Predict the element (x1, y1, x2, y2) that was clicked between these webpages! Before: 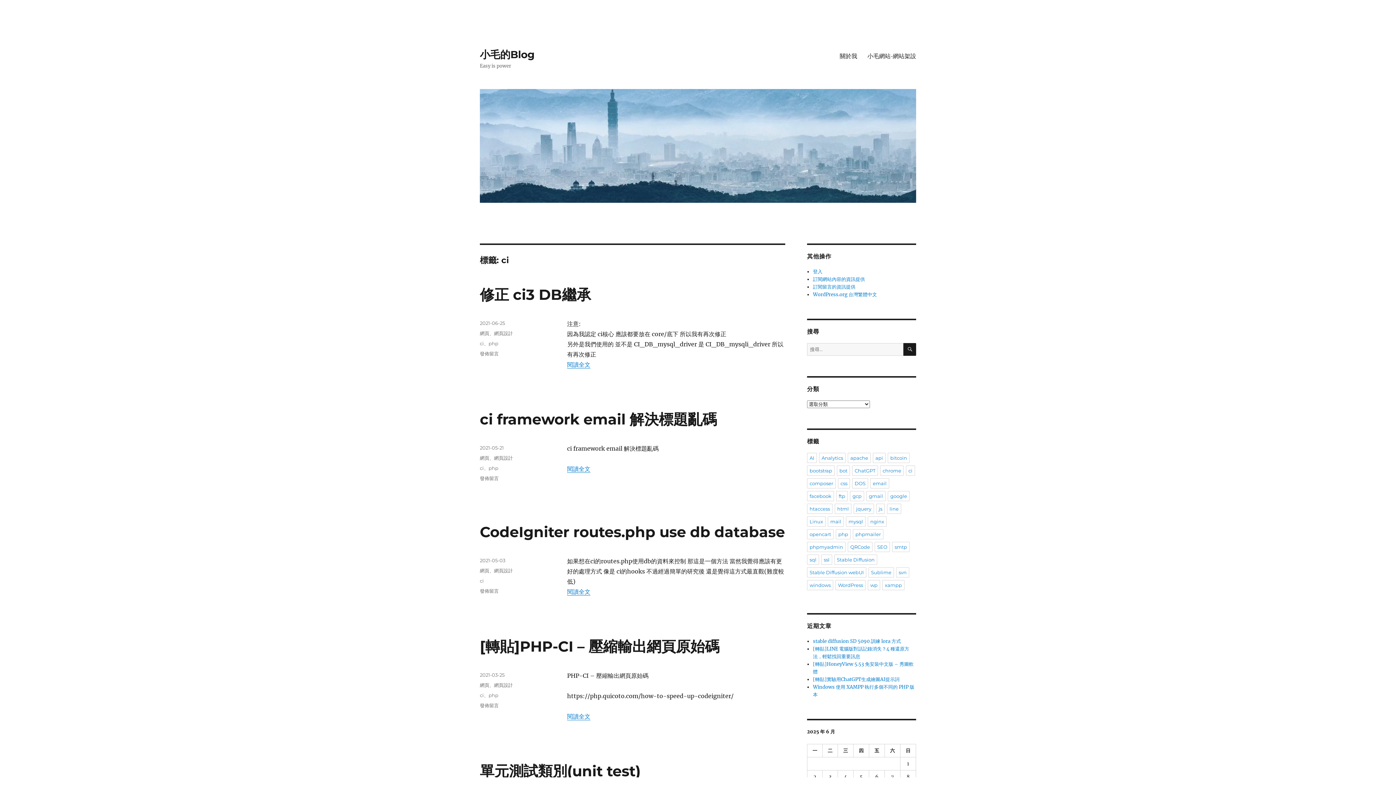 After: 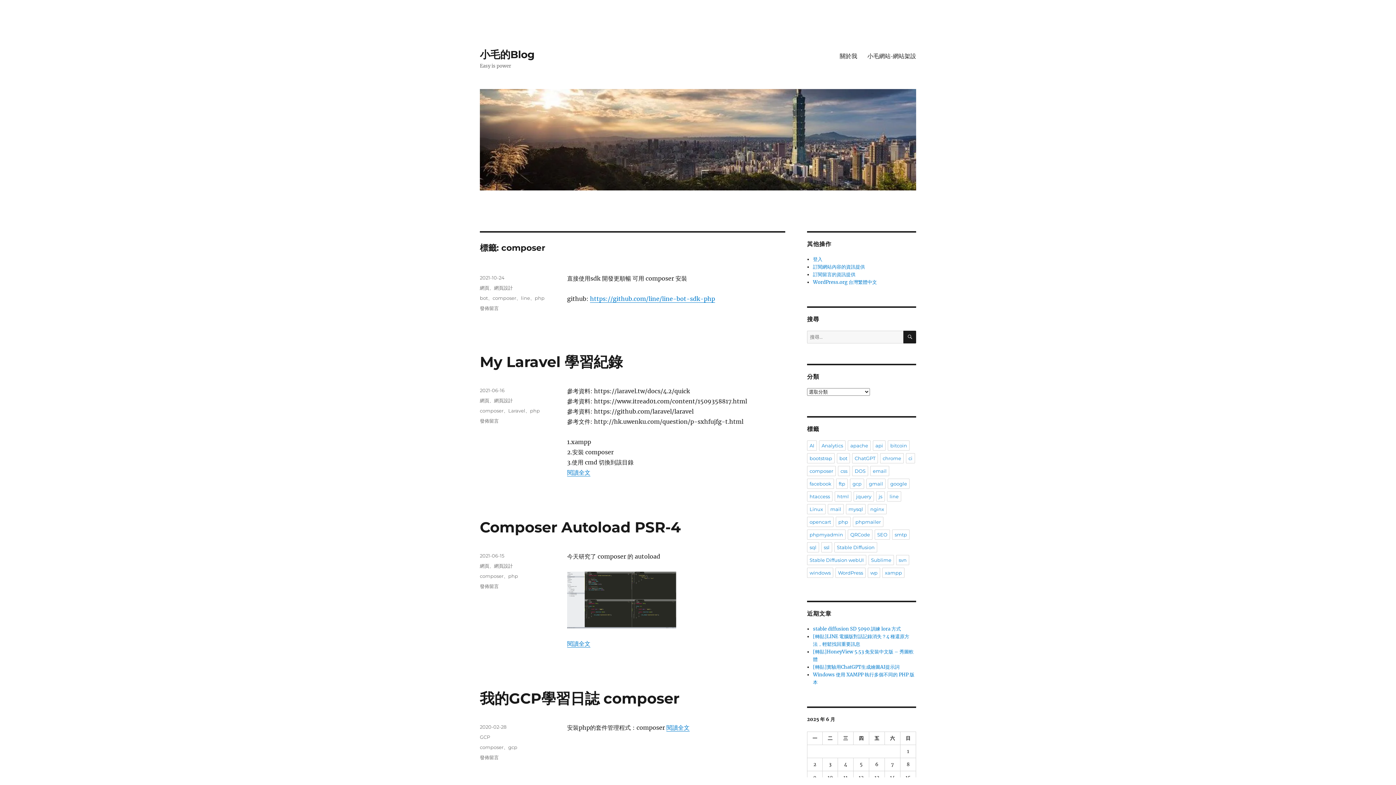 Action: bbox: (807, 478, 836, 488) label: composer